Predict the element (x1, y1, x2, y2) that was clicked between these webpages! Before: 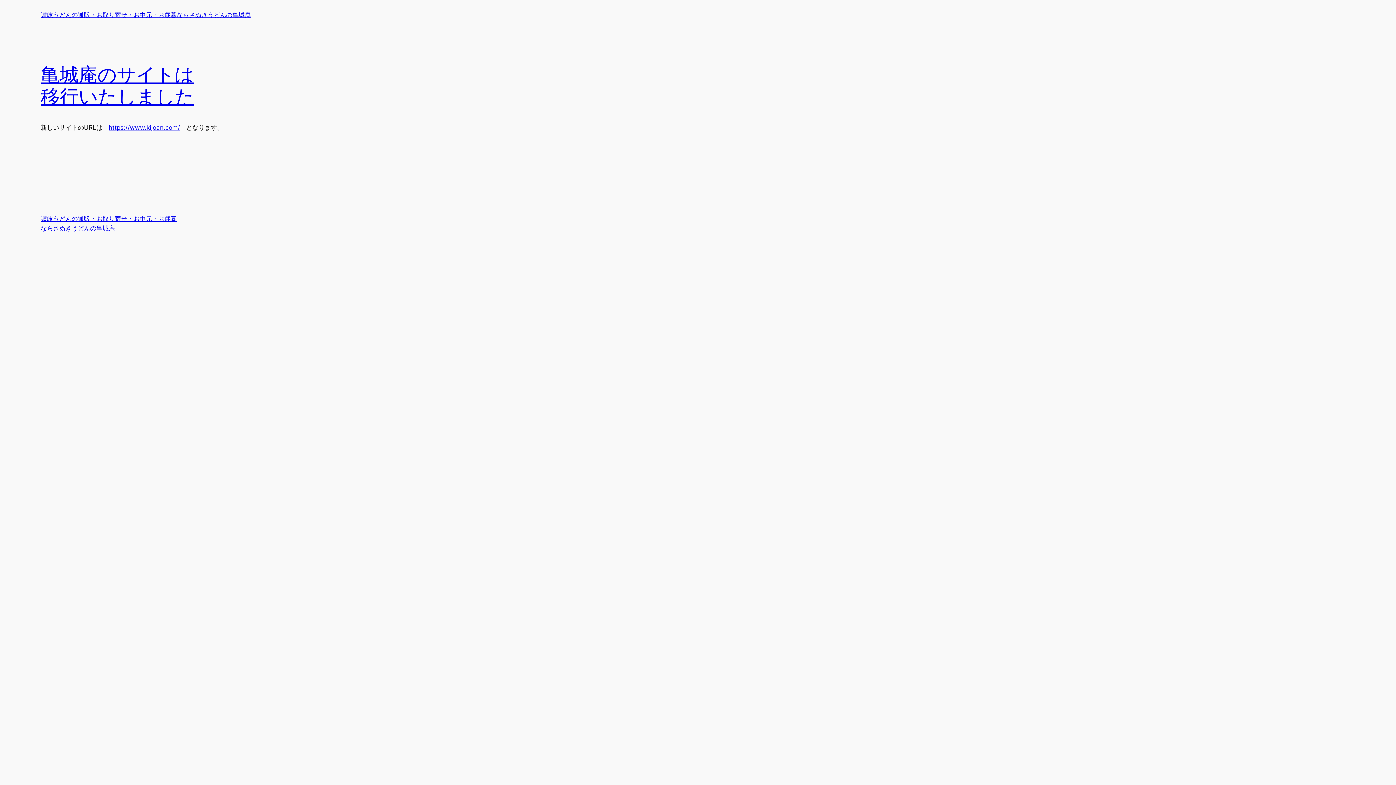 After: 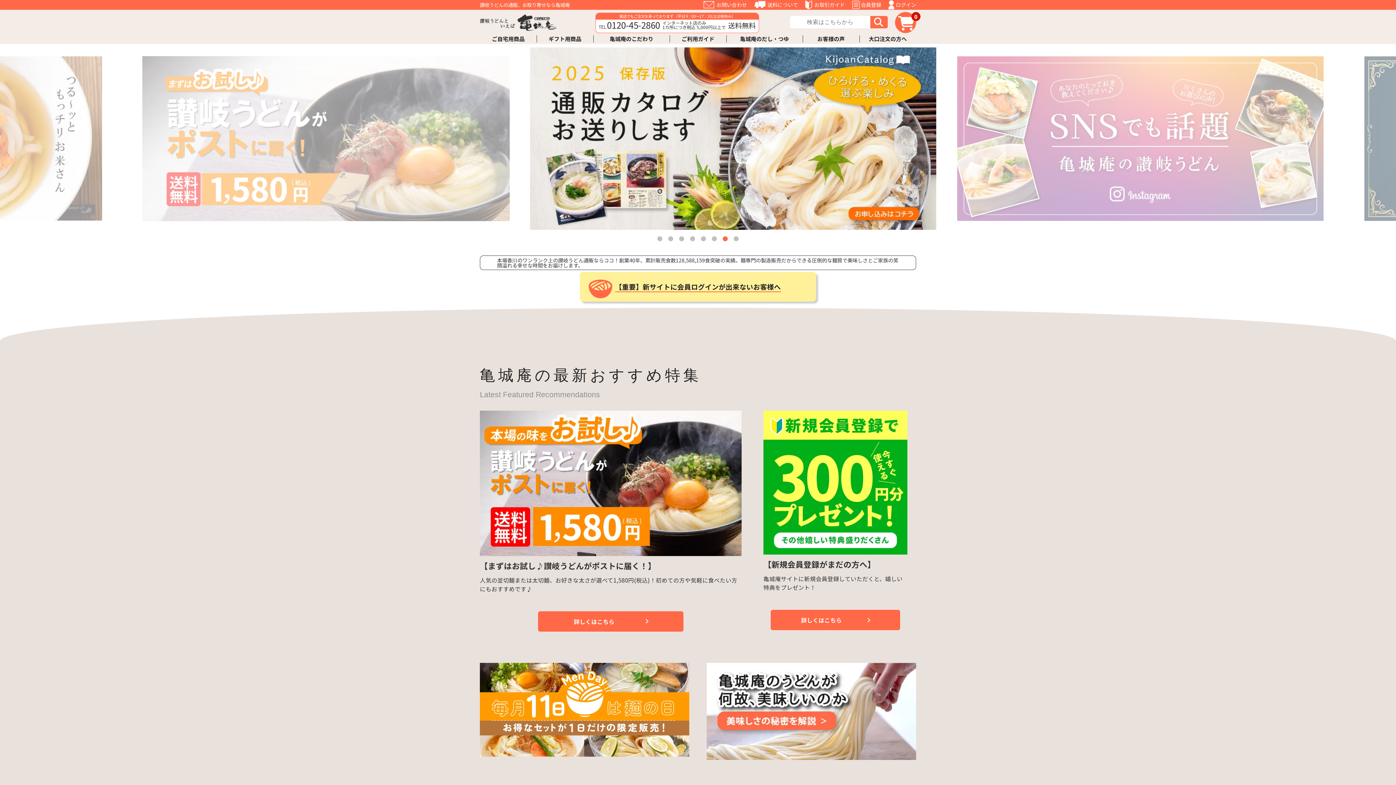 Action: bbox: (40, 62, 194, 110) label: 亀城庵のサイトは
移行いたしました